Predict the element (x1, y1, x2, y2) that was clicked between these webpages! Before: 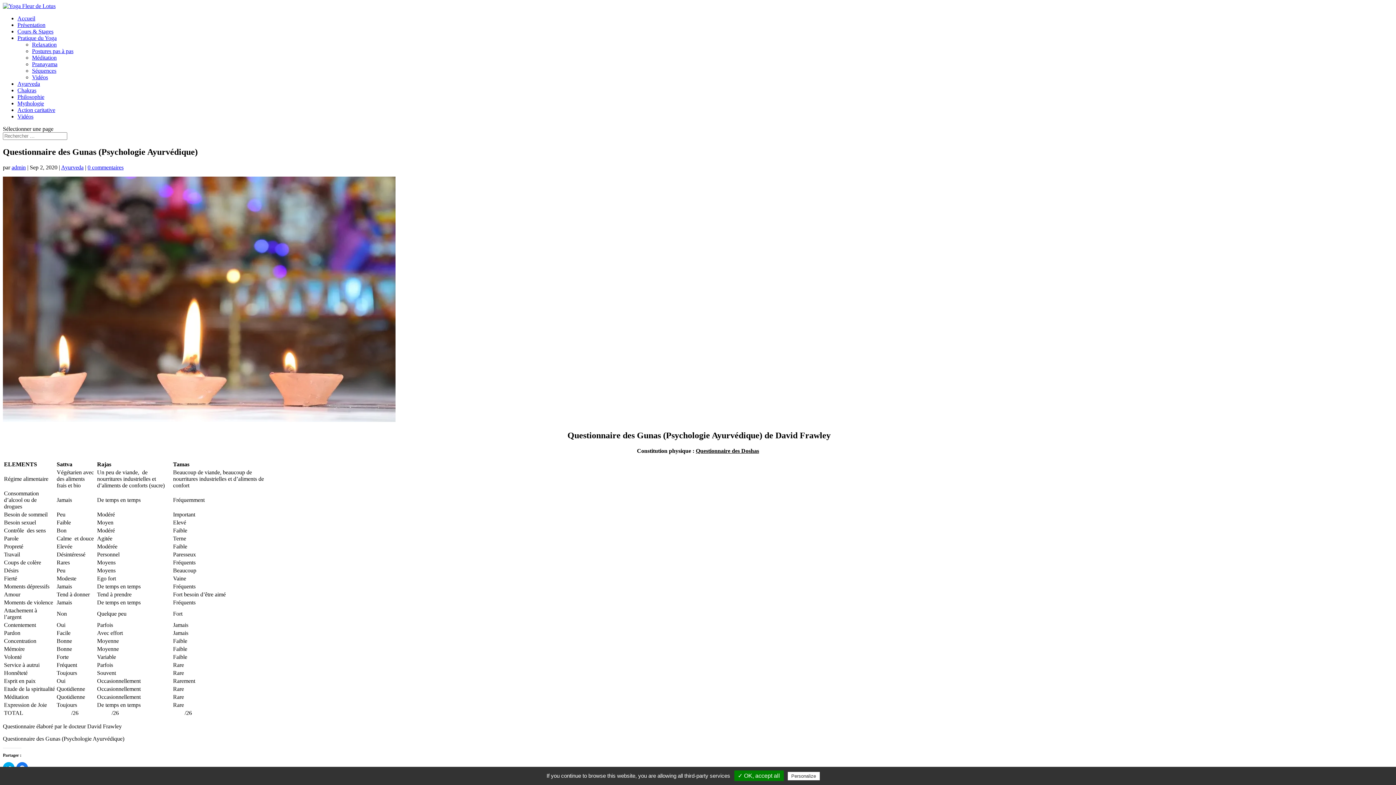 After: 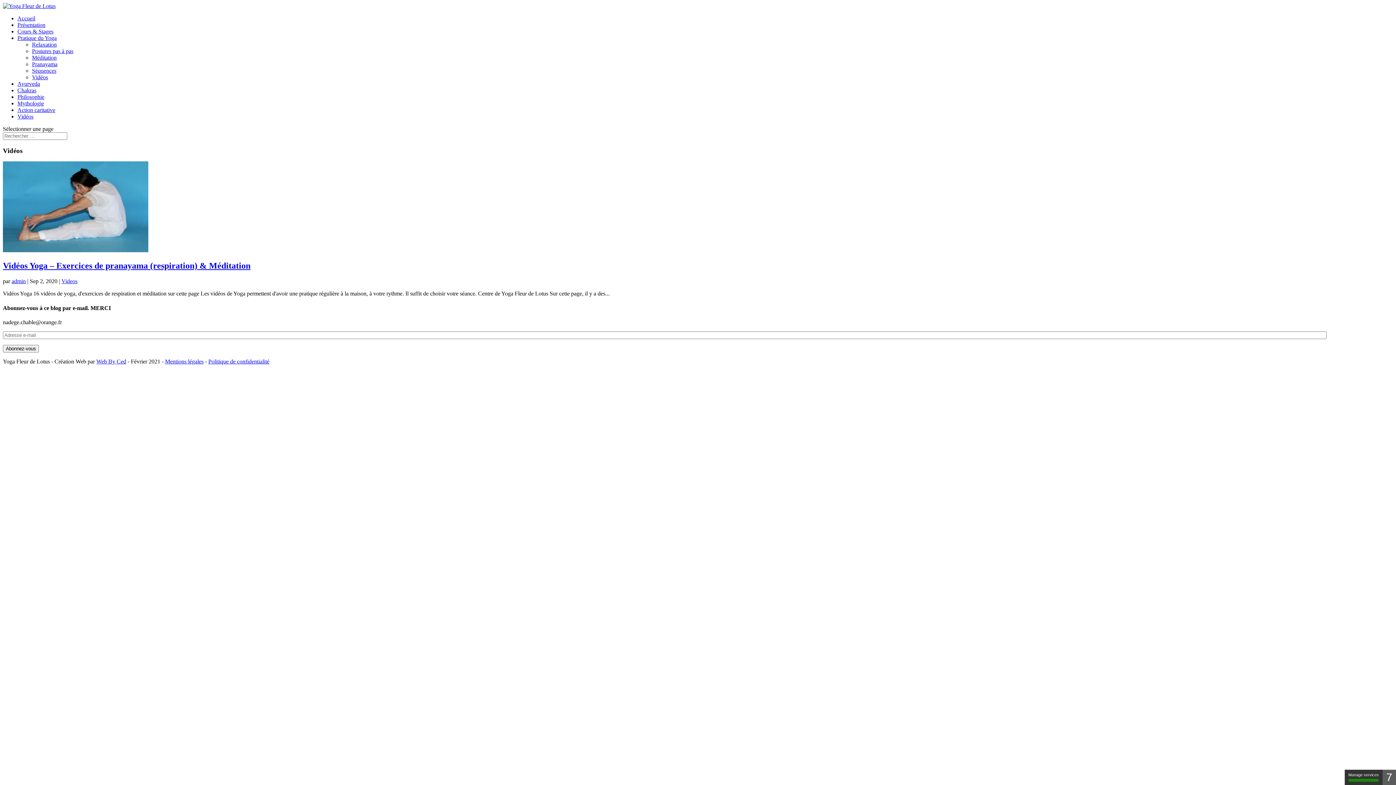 Action: bbox: (17, 113, 33, 119) label: Vidéos